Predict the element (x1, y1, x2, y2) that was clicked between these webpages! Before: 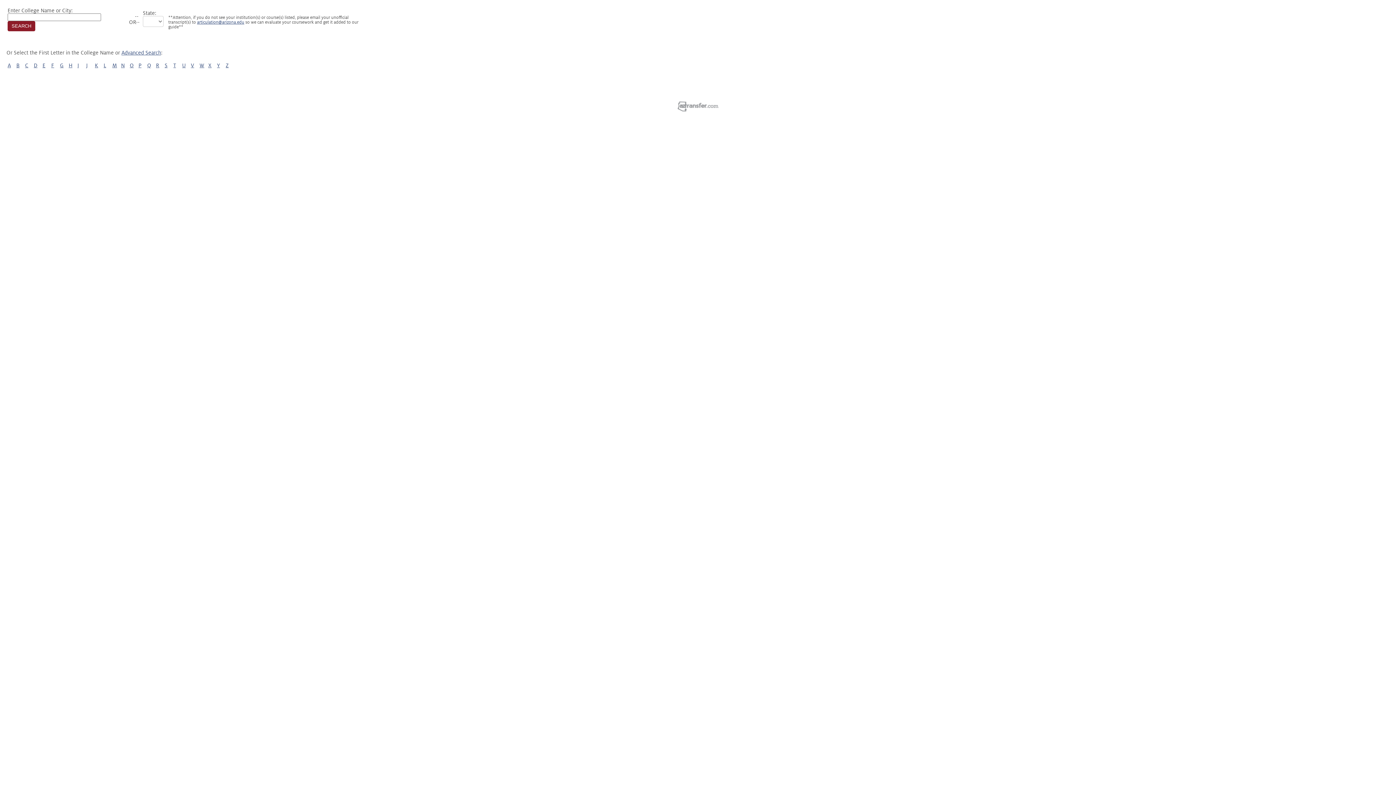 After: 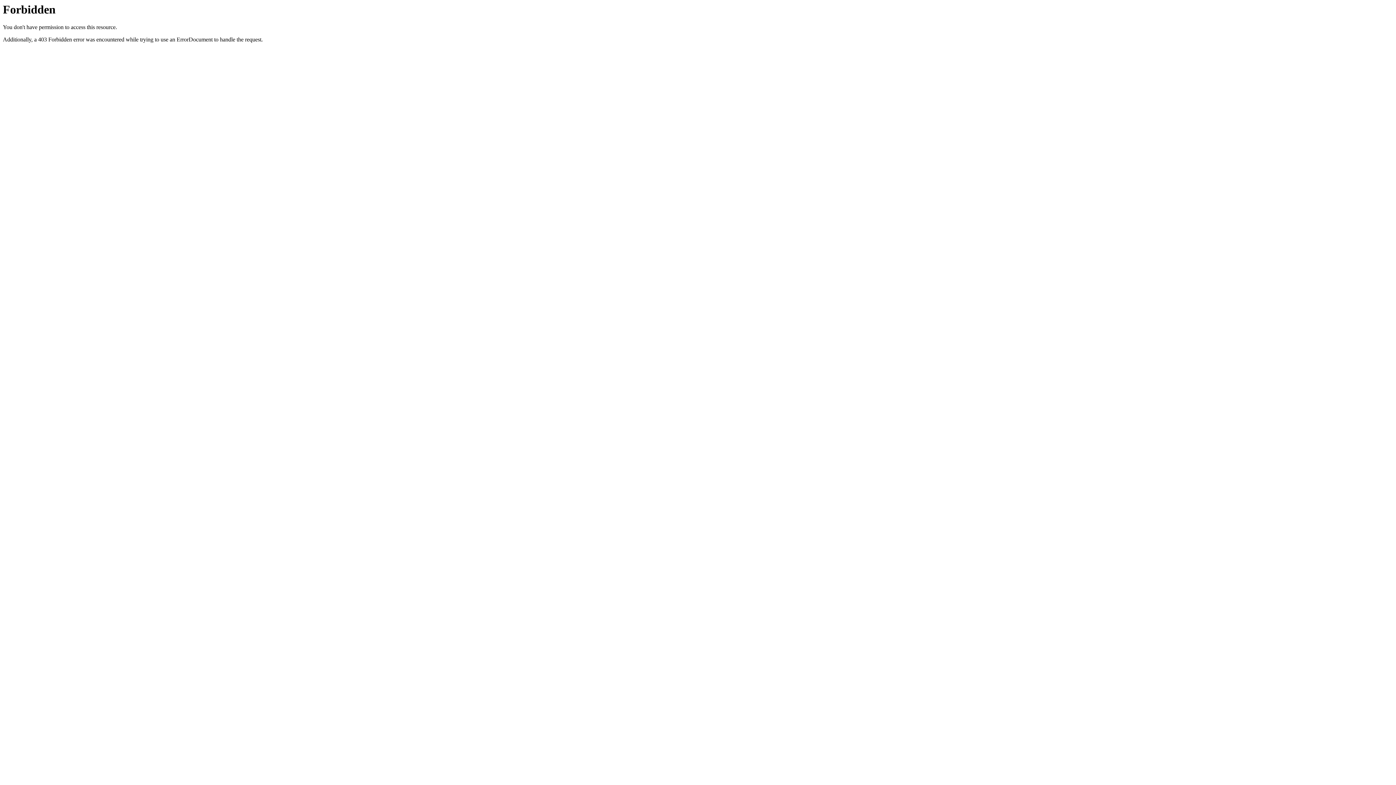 Action: bbox: (677, 106, 718, 112)